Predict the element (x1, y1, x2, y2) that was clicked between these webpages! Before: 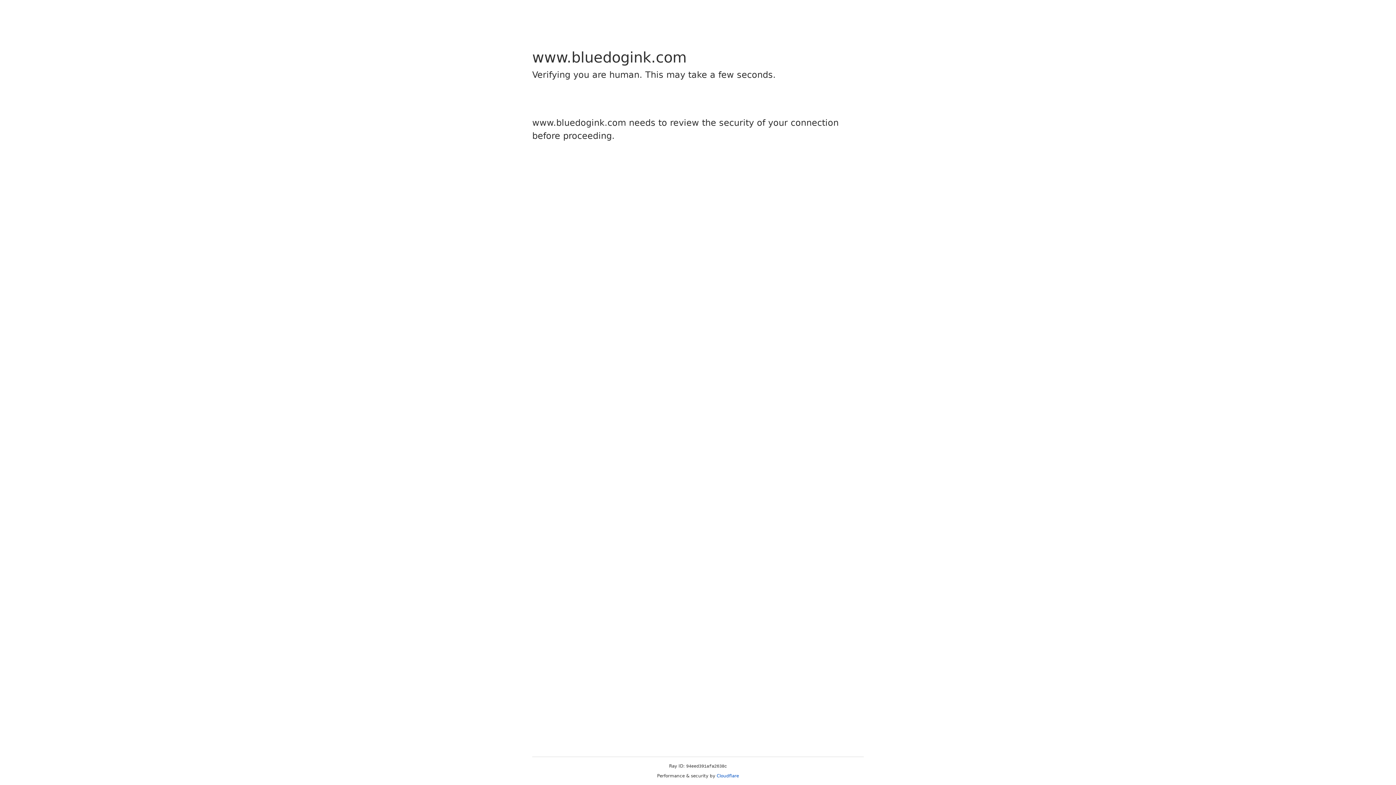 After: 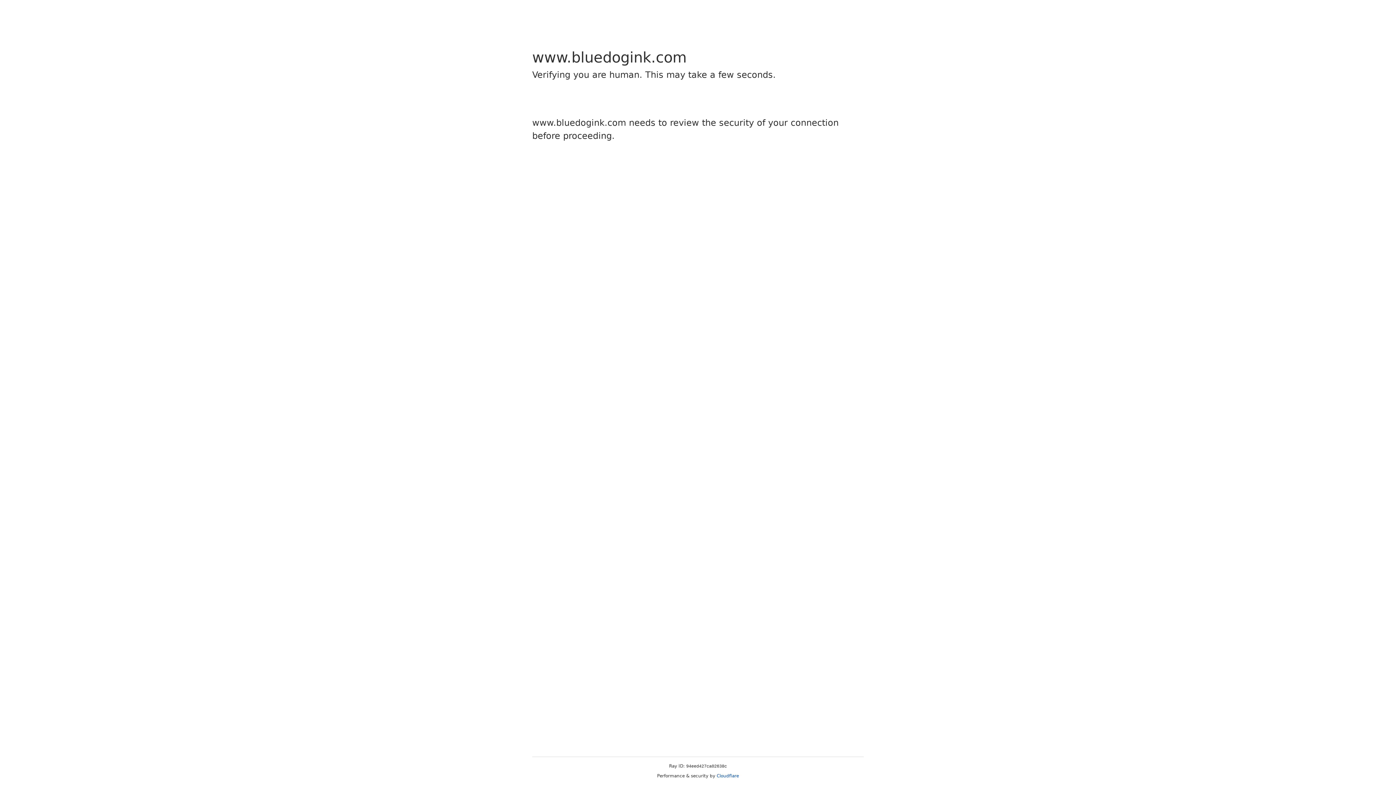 Action: bbox: (716, 773, 739, 778) label: Cloudflare